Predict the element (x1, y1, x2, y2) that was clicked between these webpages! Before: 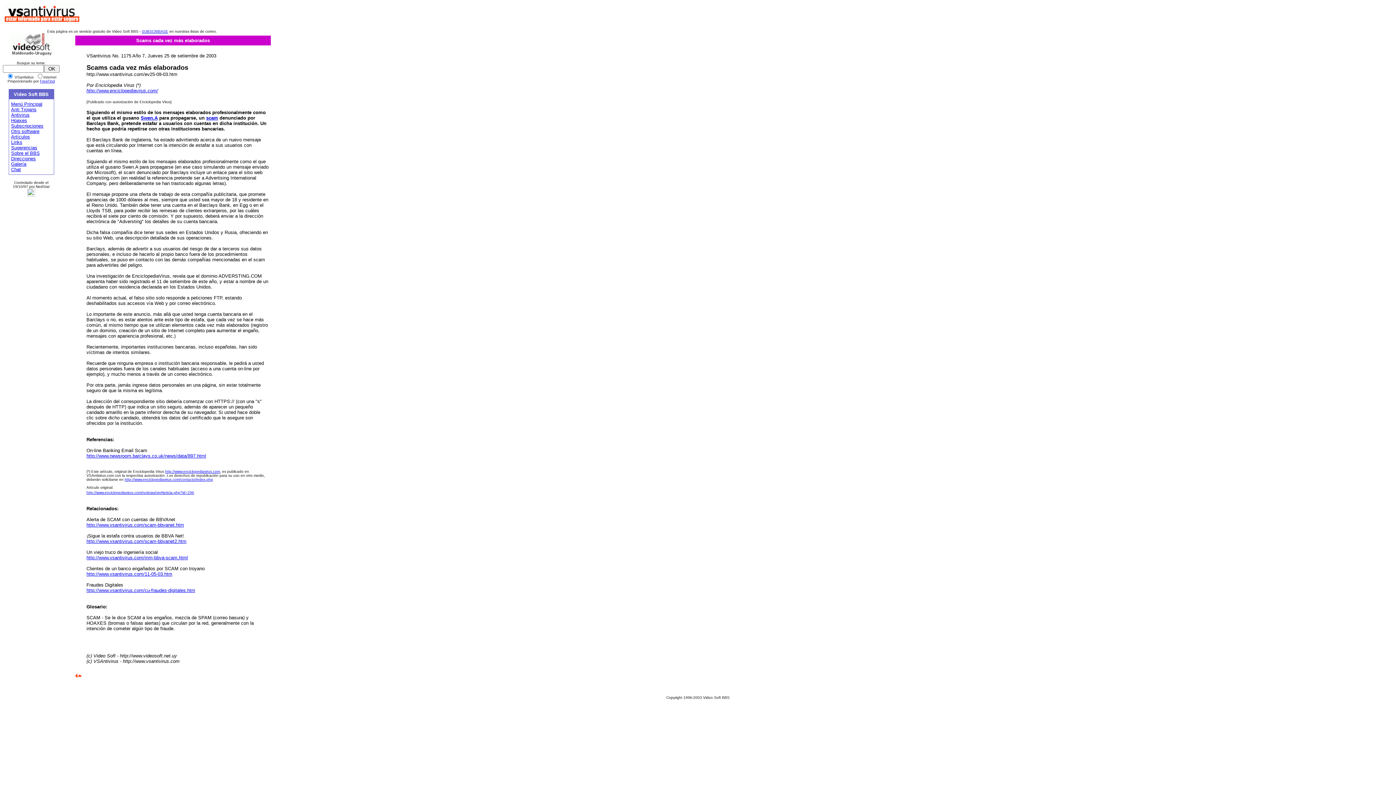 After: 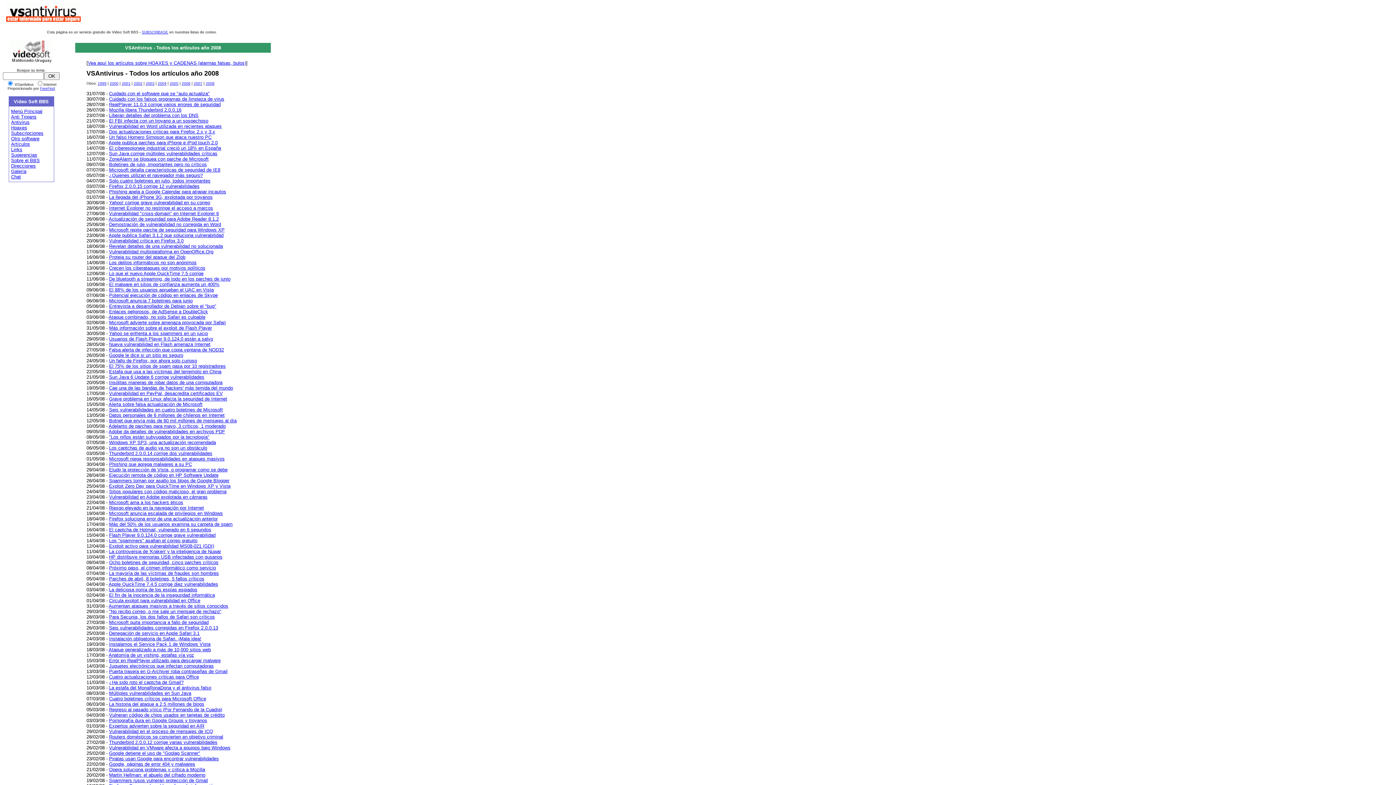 Action: label: Artículos bbox: (11, 134, 30, 139)